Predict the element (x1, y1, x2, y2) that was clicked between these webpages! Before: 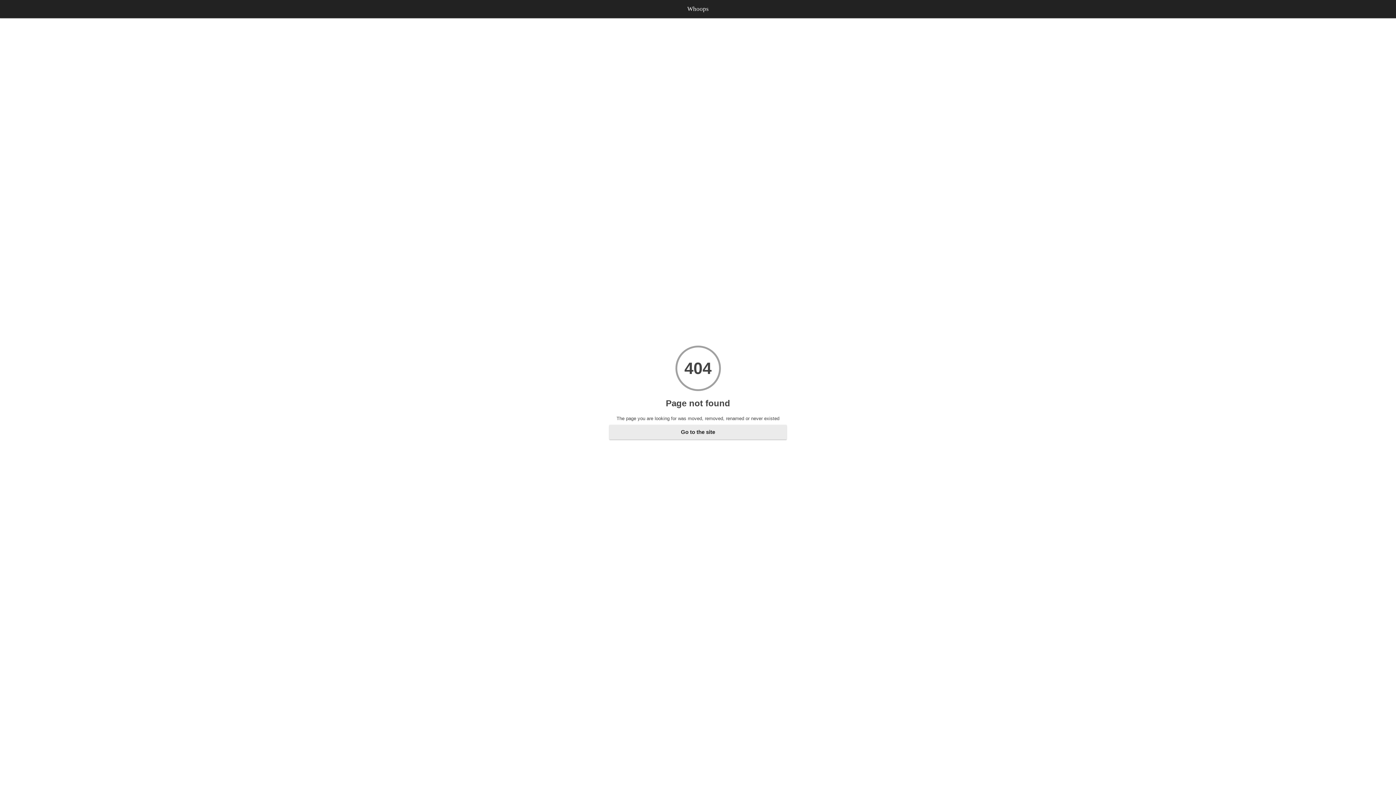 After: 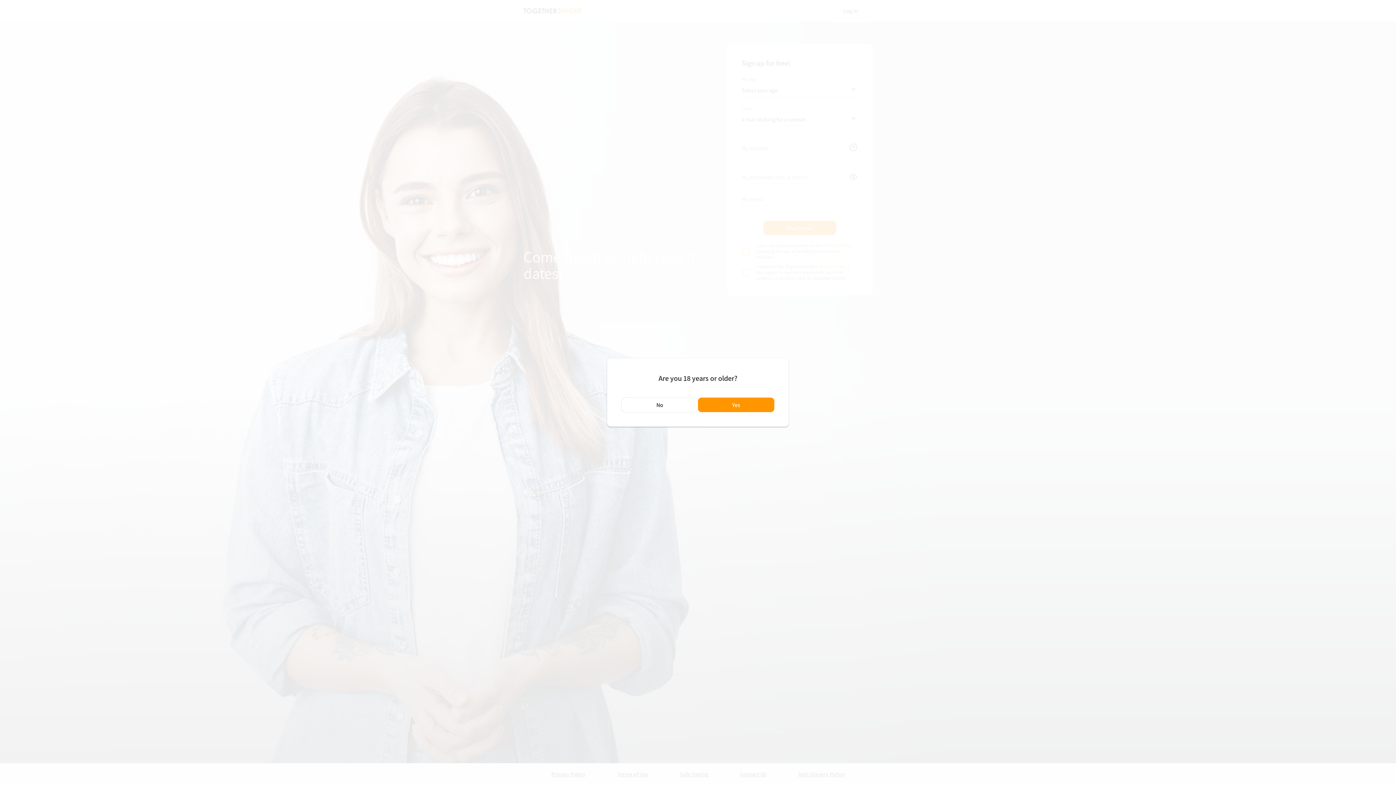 Action: label: Go to the site bbox: (609, 425, 786, 439)